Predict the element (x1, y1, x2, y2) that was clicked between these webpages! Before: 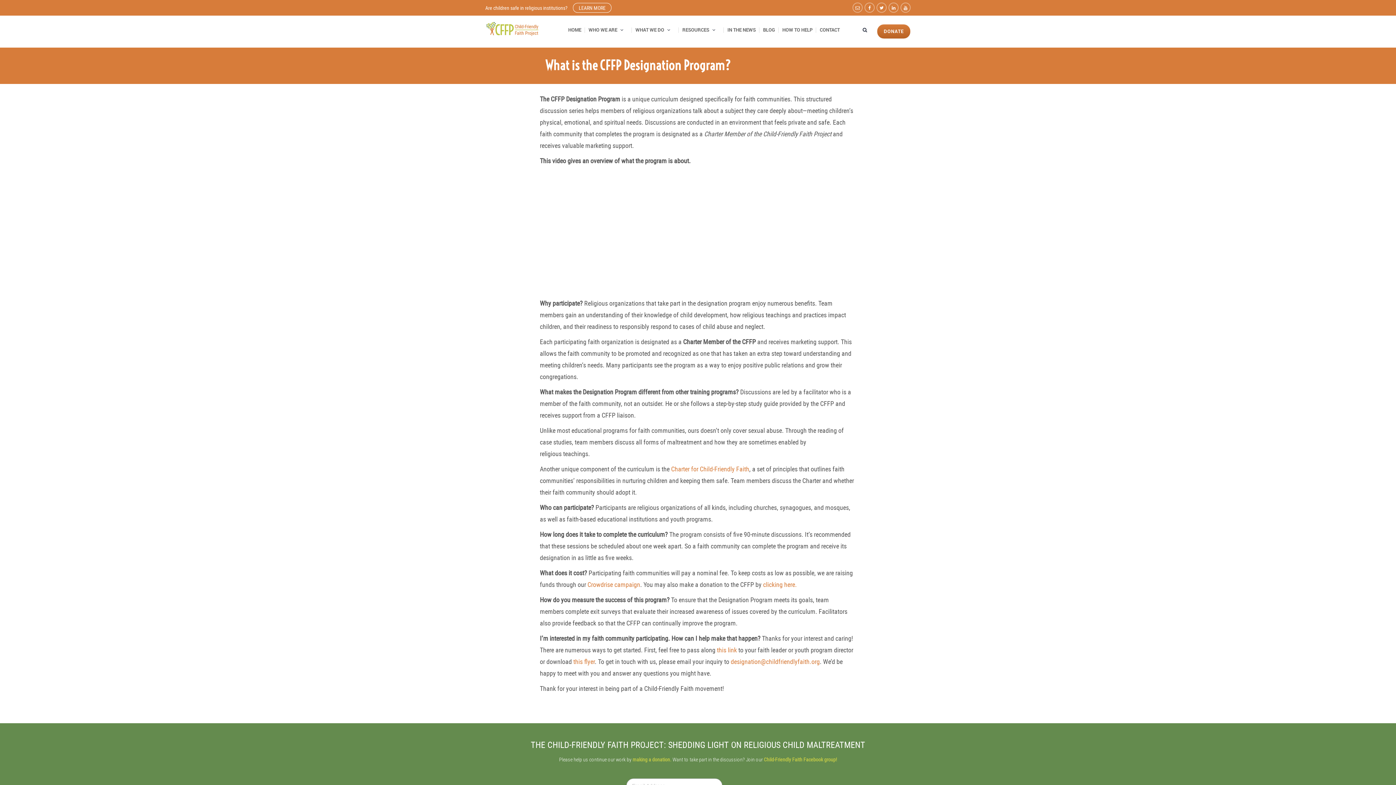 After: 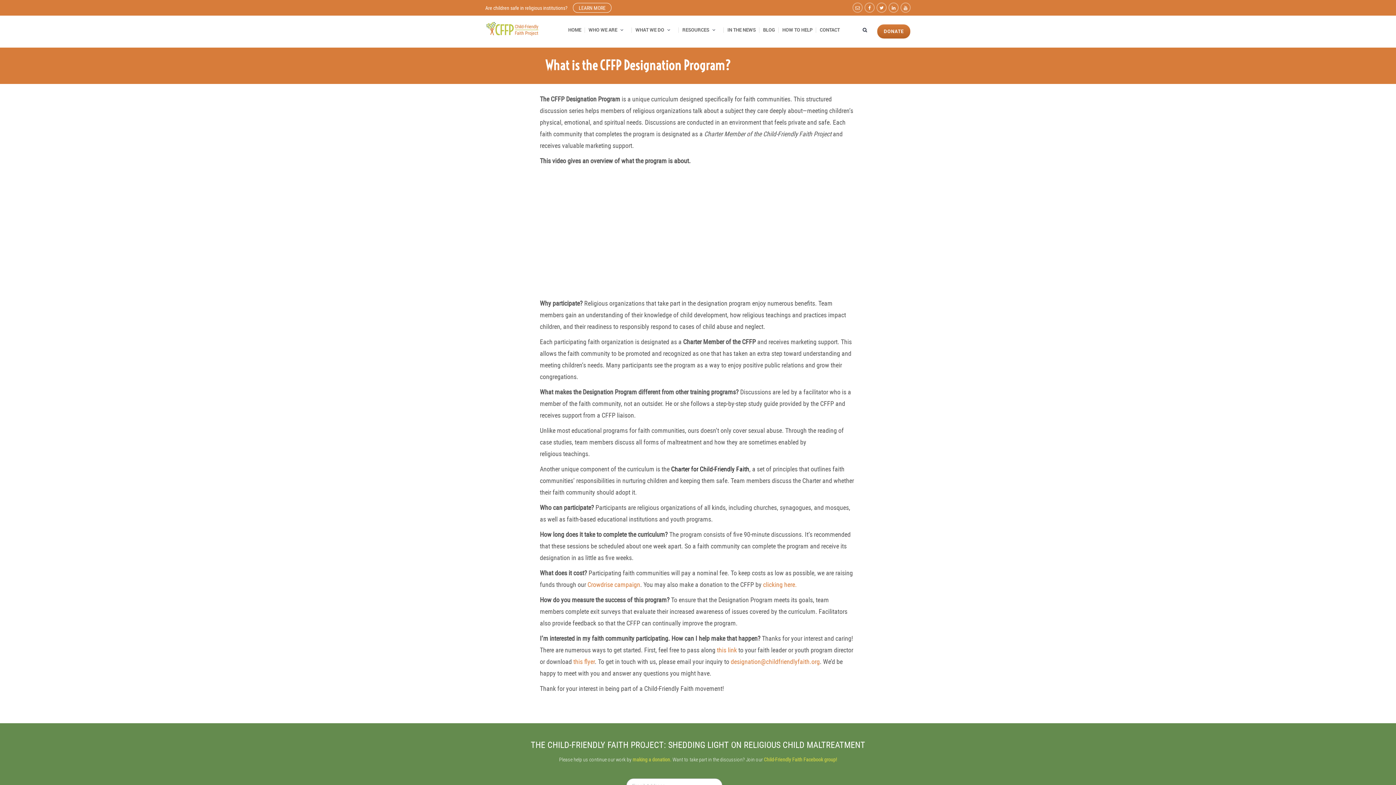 Action: label: Charter for Child-Friendly Faith bbox: (671, 464, 749, 473)